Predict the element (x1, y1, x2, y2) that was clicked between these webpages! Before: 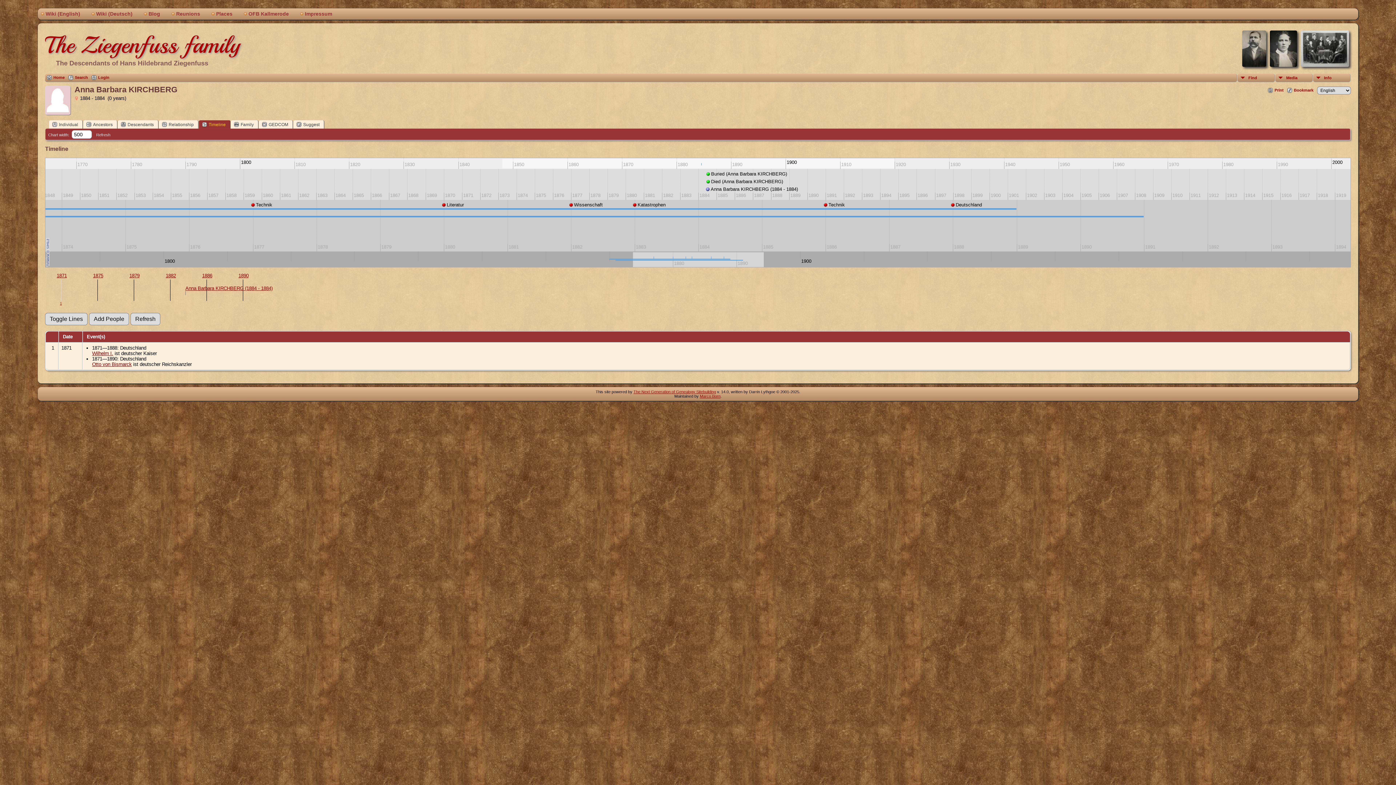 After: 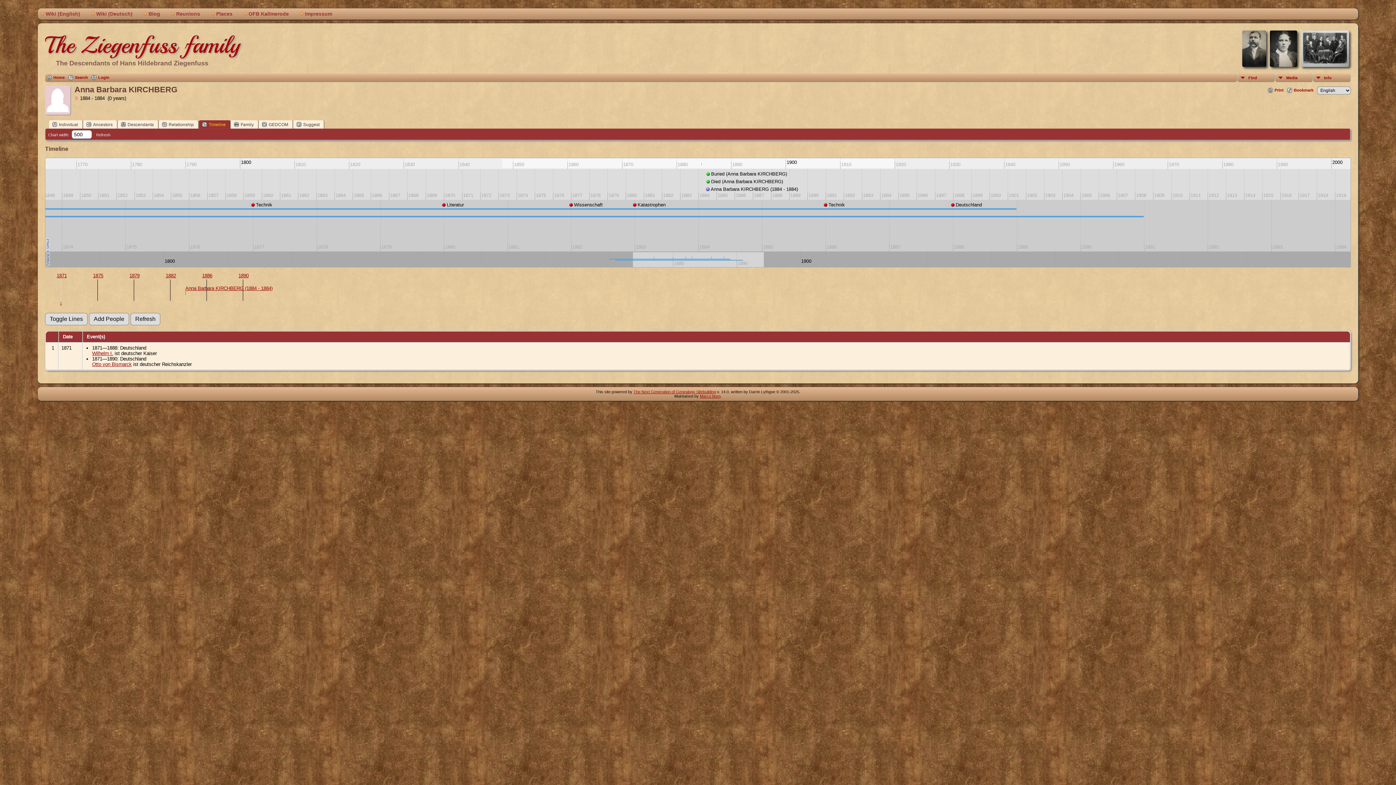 Action: bbox: (198, 120, 230, 128) label: Timeline